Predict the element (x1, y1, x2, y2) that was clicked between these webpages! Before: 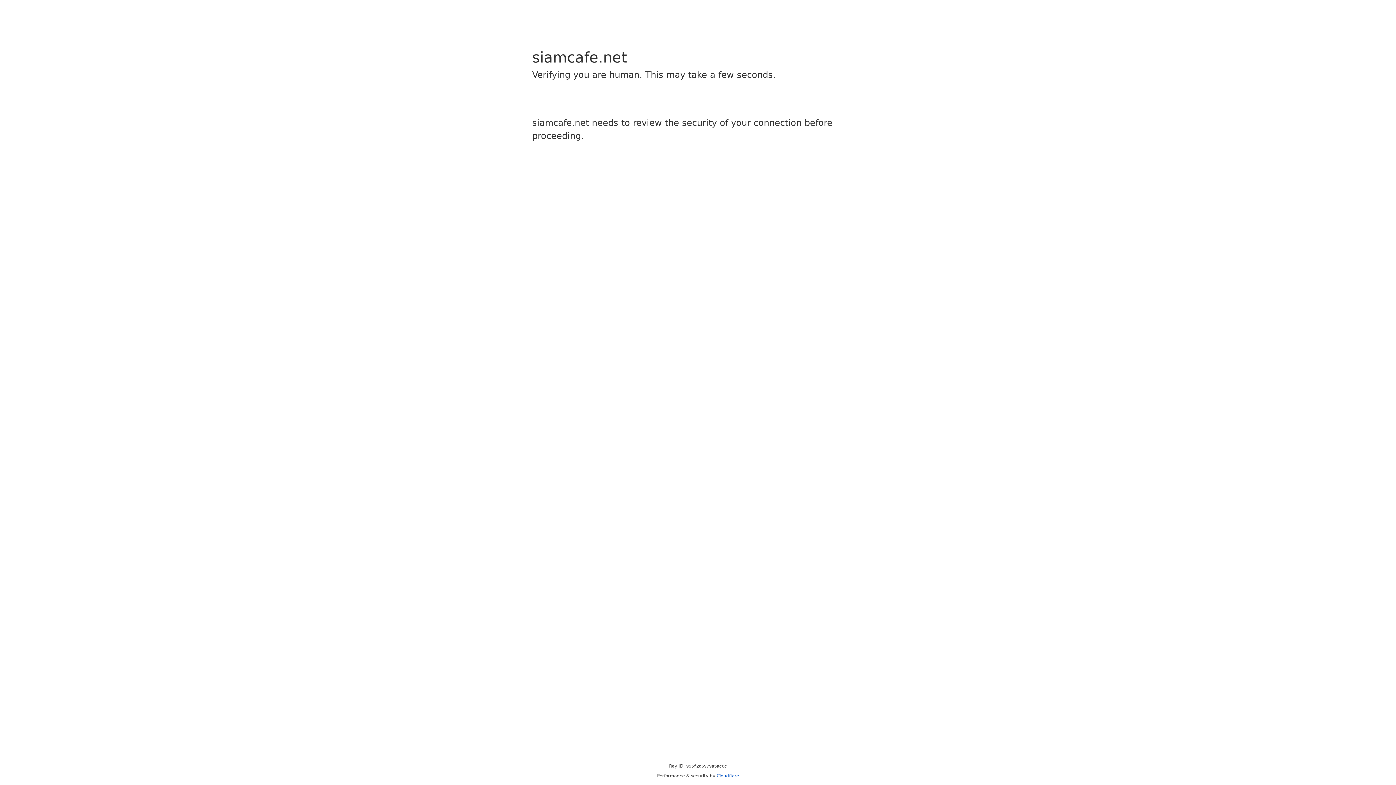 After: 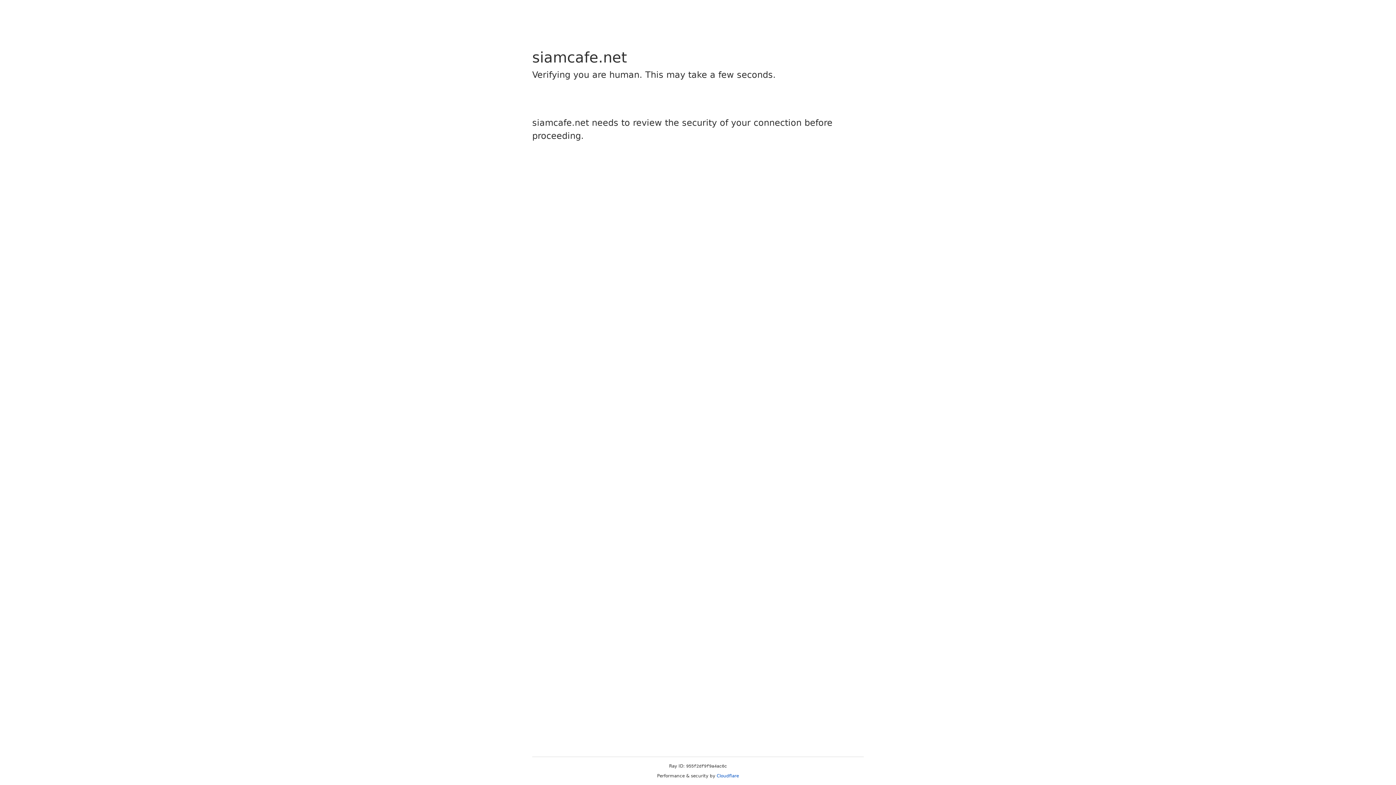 Action: bbox: (716, 773, 739, 778) label: Cloudflare